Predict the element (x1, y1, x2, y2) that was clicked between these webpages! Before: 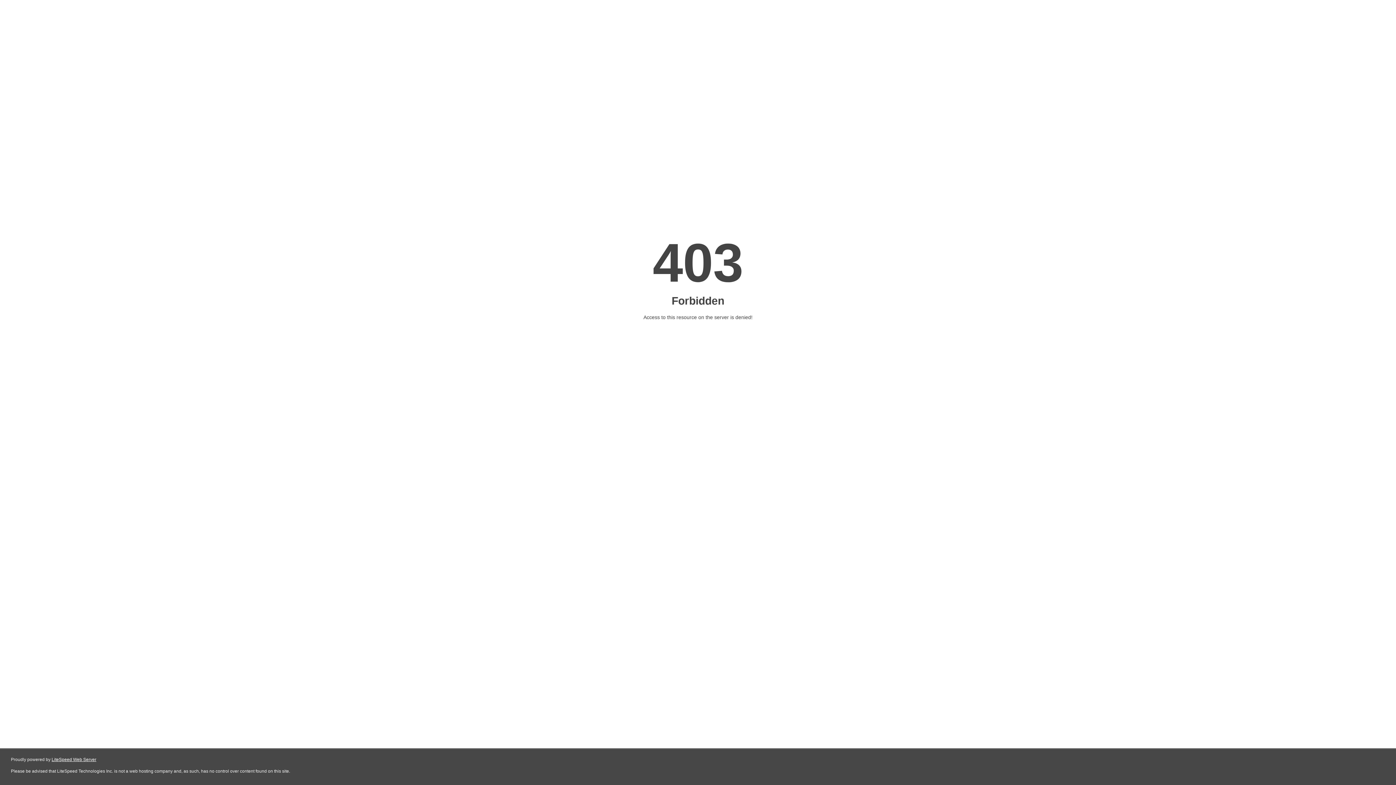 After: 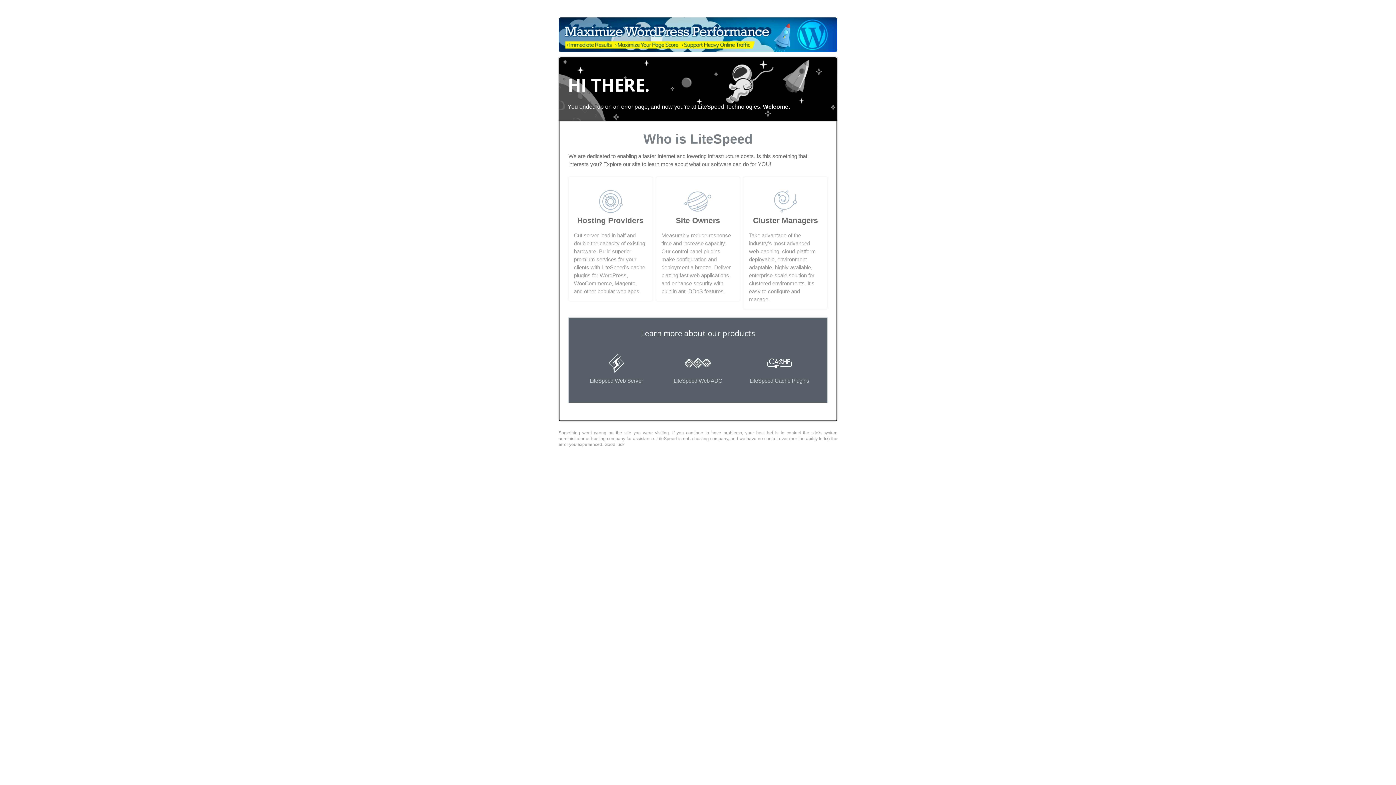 Action: label: LiteSpeed Web Server bbox: (51, 757, 96, 762)